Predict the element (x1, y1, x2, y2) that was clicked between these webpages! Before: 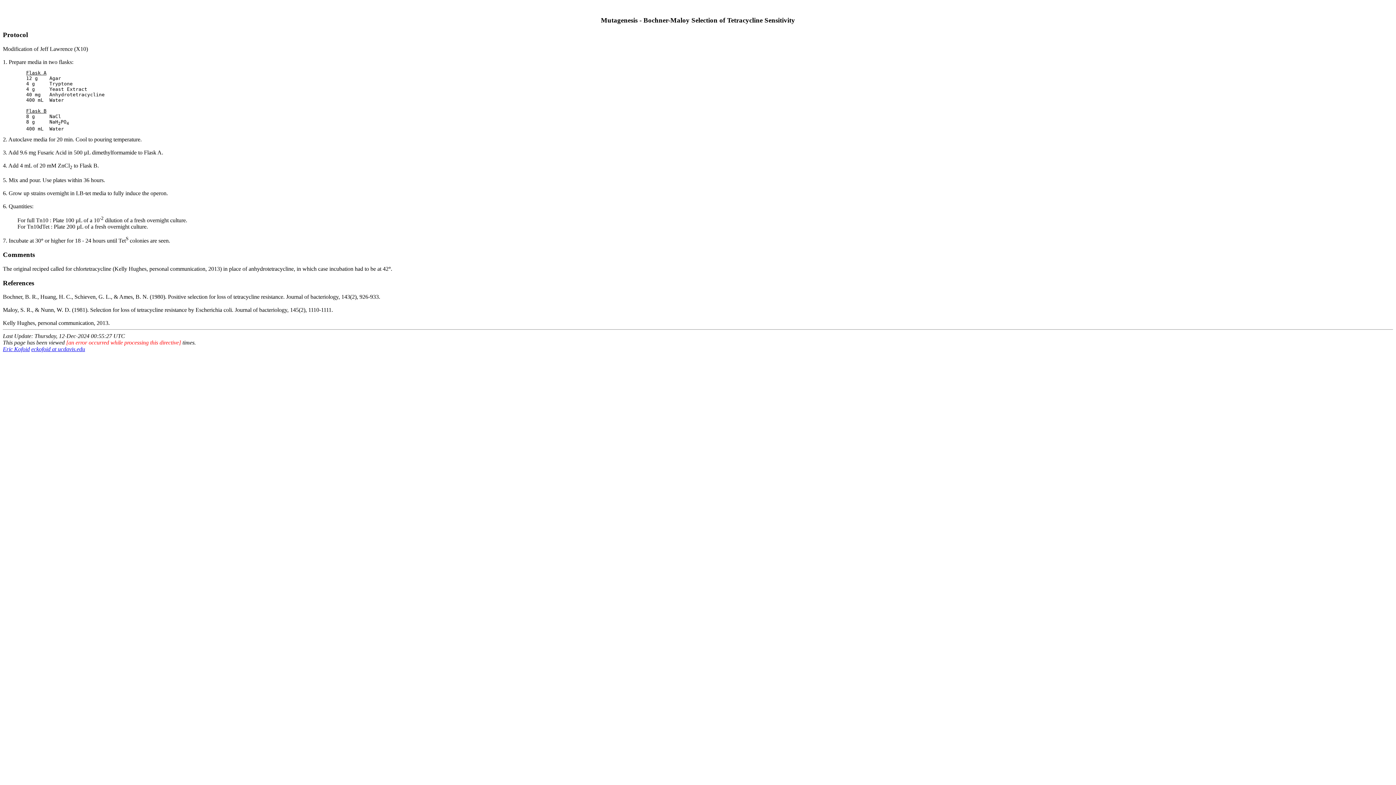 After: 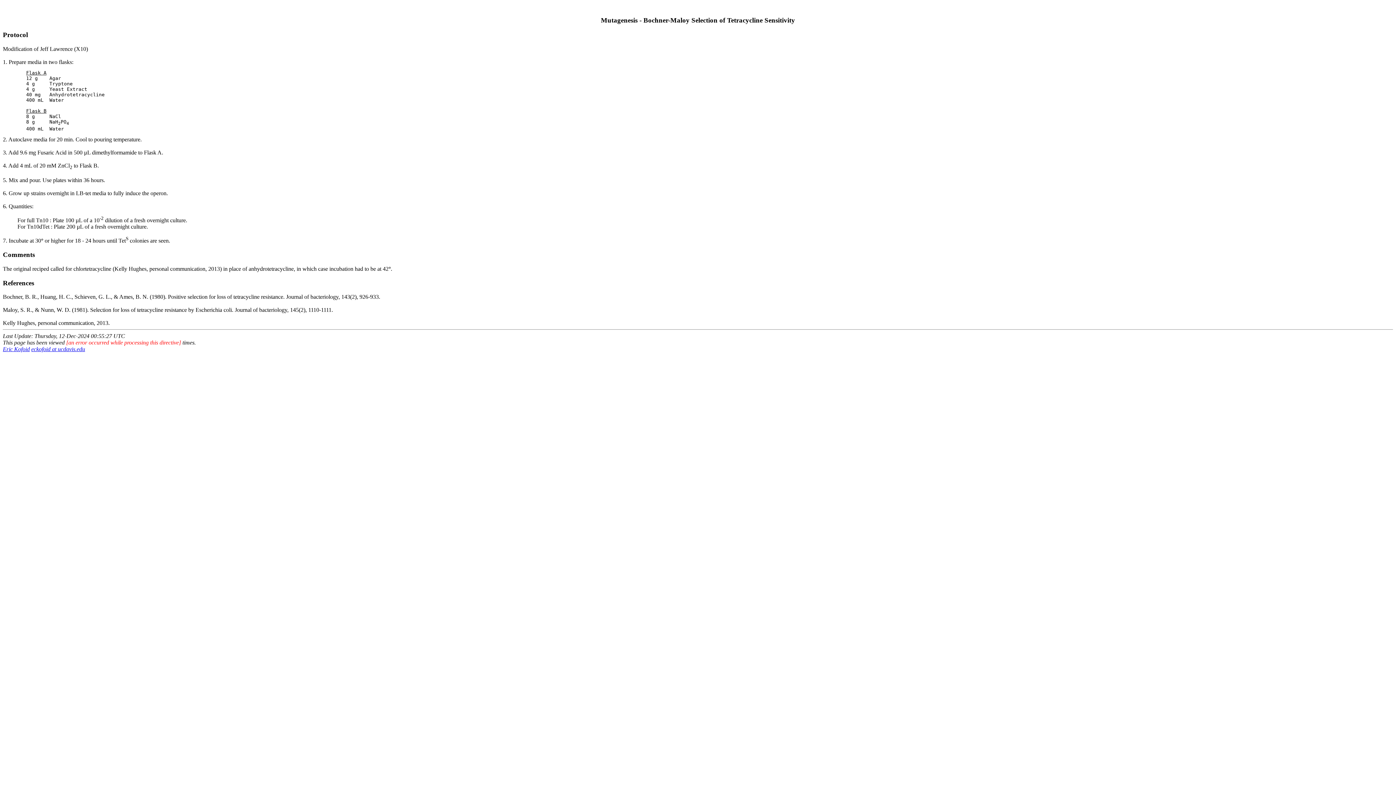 Action: bbox: (31, 346, 85, 352) label: eckofoid at ucdavis.edu